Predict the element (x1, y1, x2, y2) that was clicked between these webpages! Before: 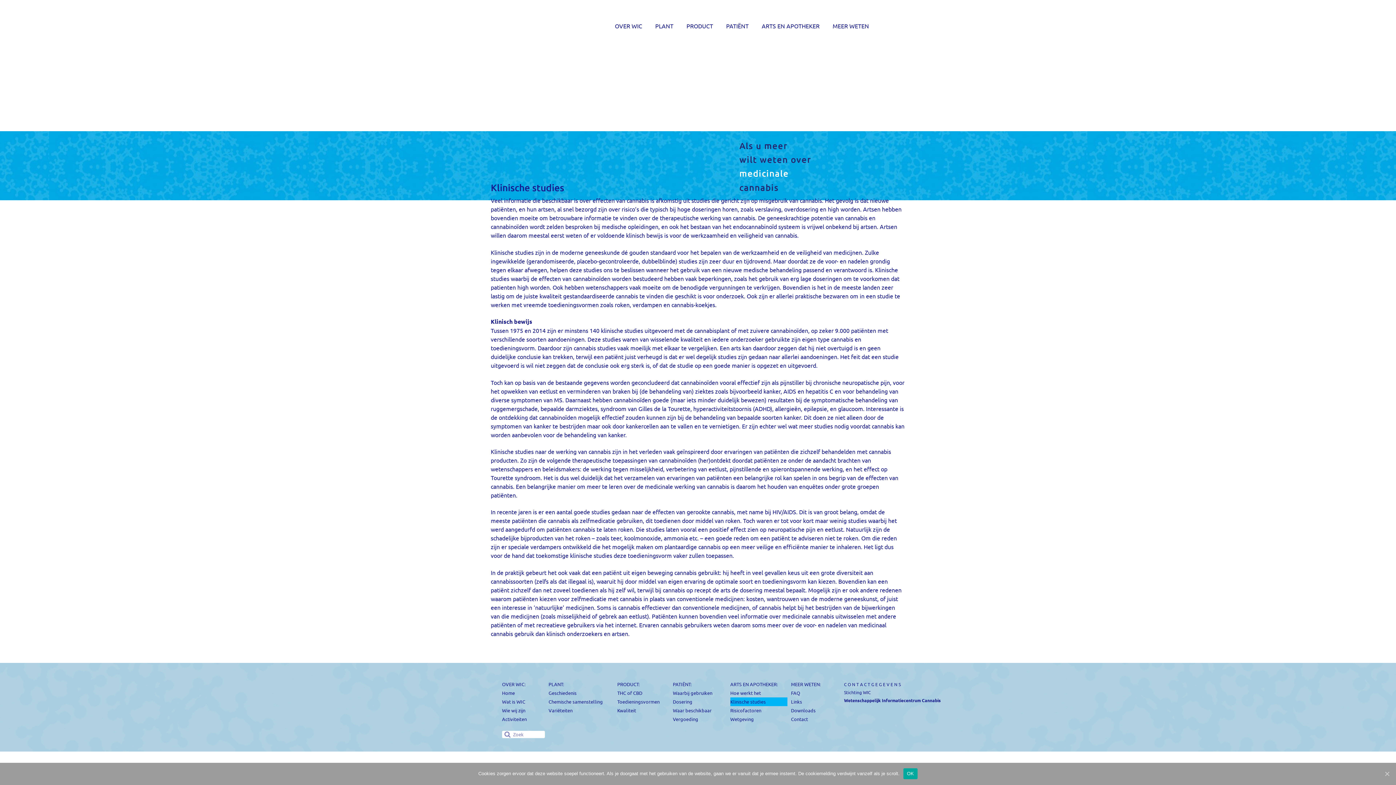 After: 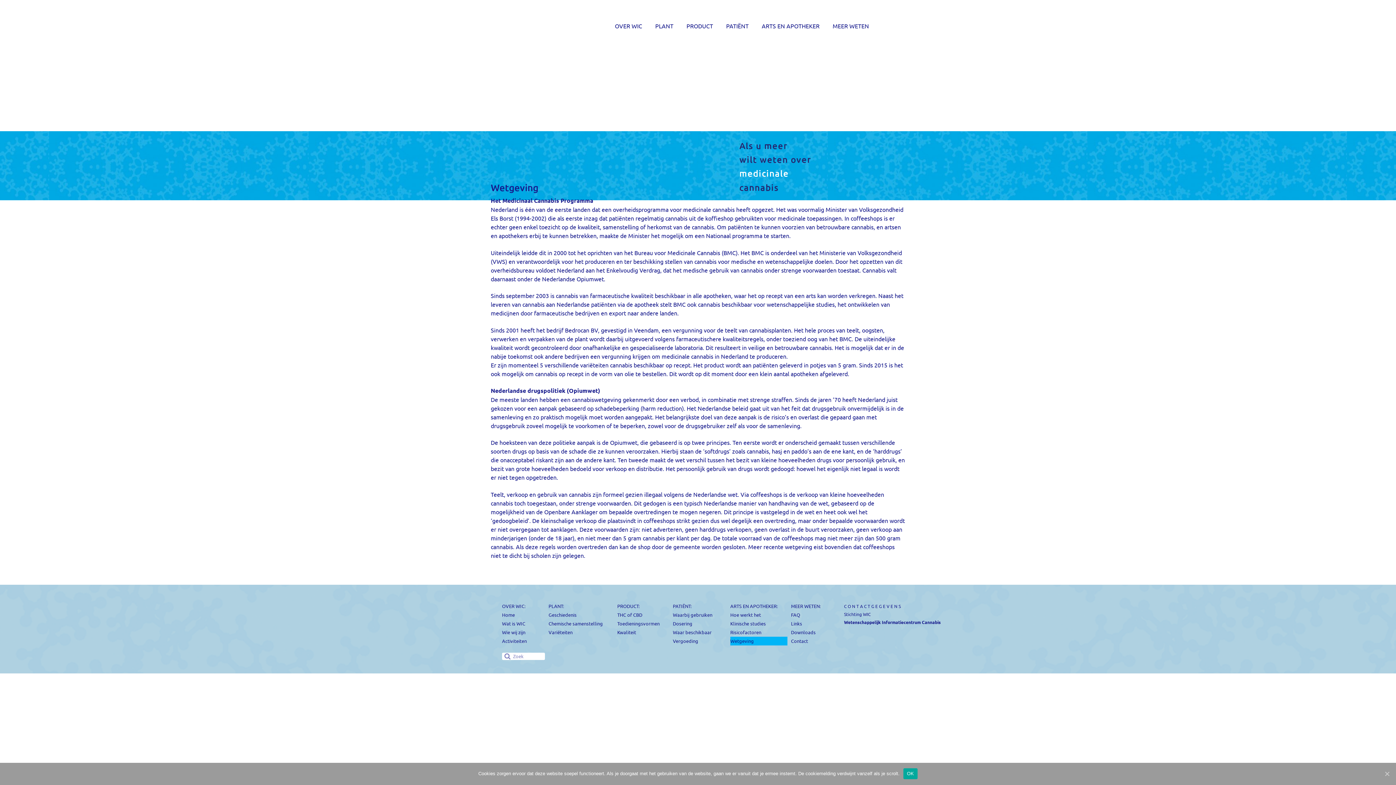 Action: label: Wetgeving bbox: (730, 715, 787, 723)